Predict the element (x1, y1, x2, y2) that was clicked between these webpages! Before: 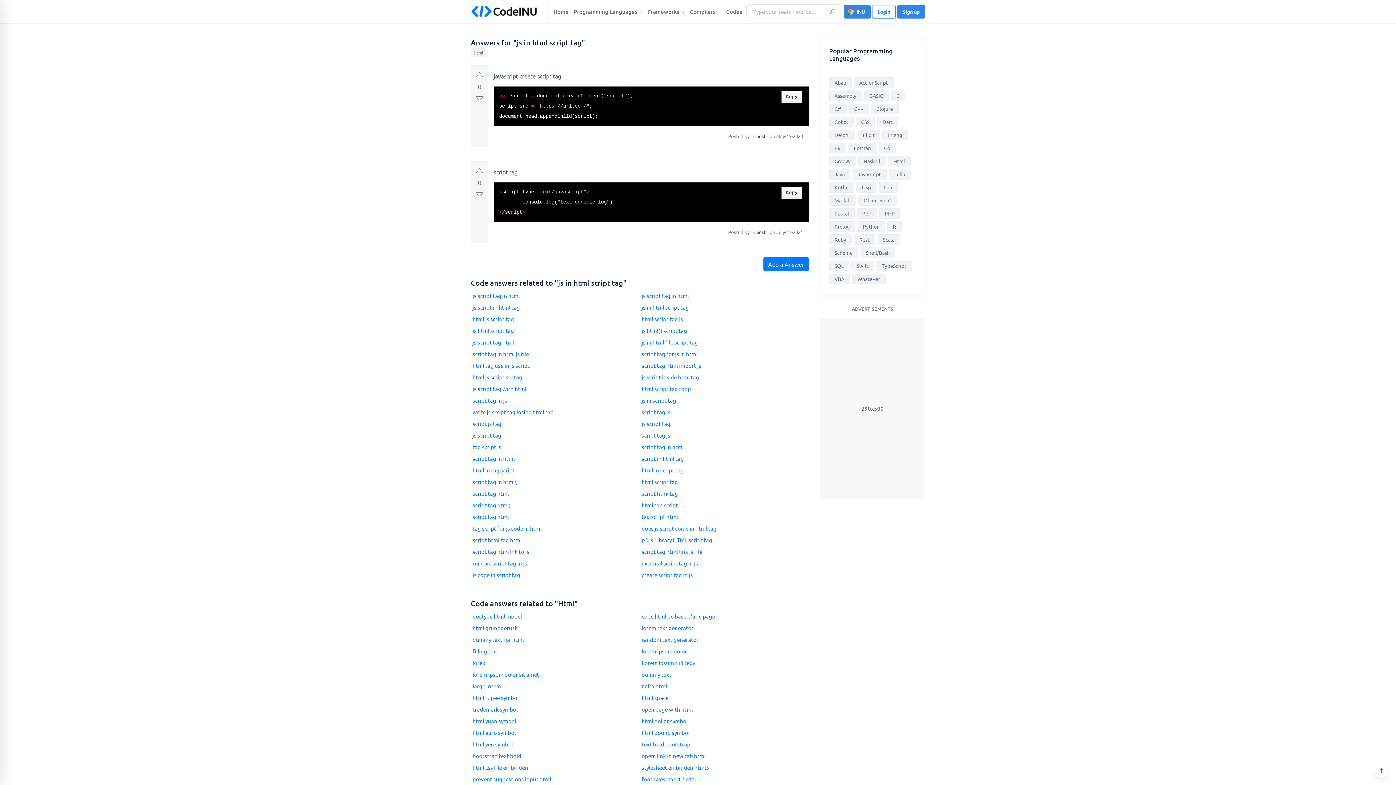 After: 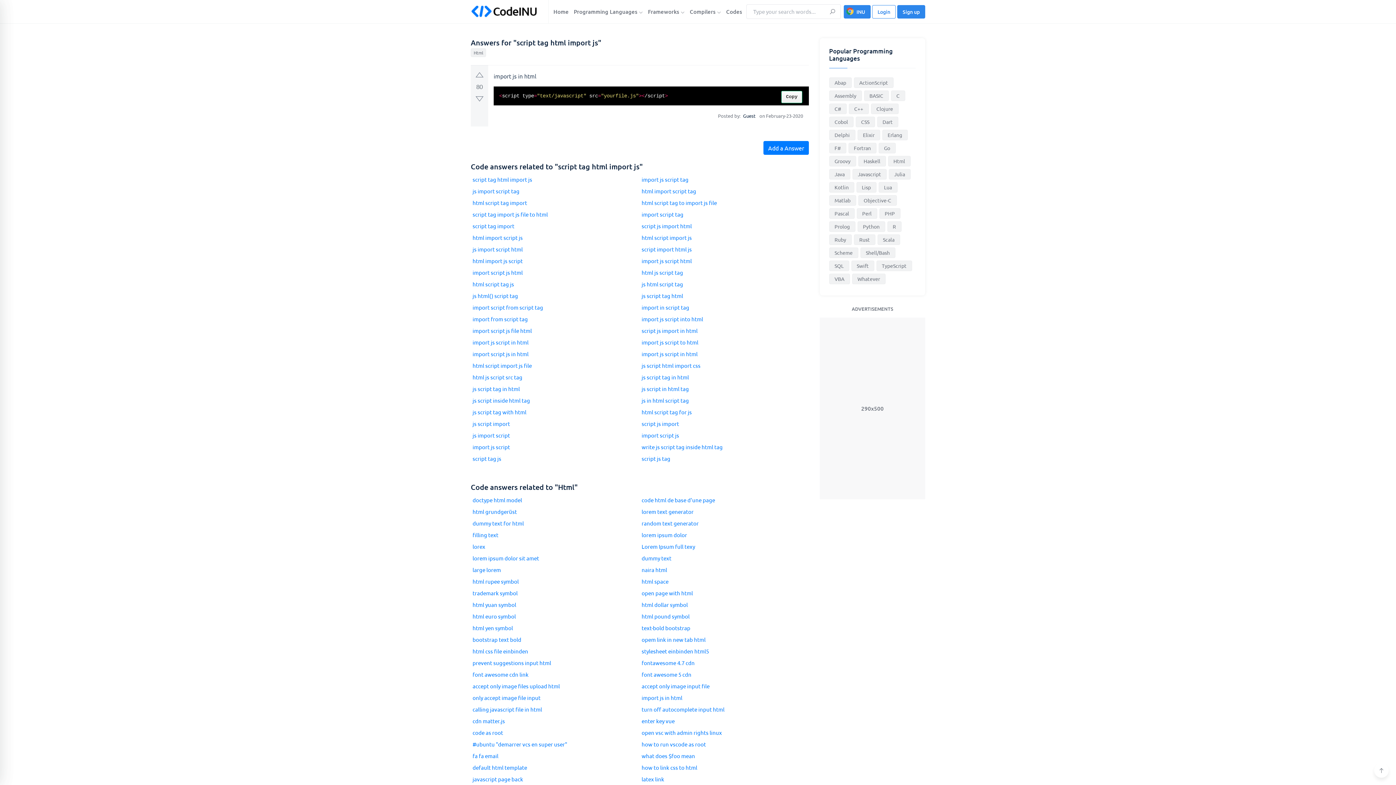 Action: bbox: (640, 360, 809, 371) label: script tag html import js